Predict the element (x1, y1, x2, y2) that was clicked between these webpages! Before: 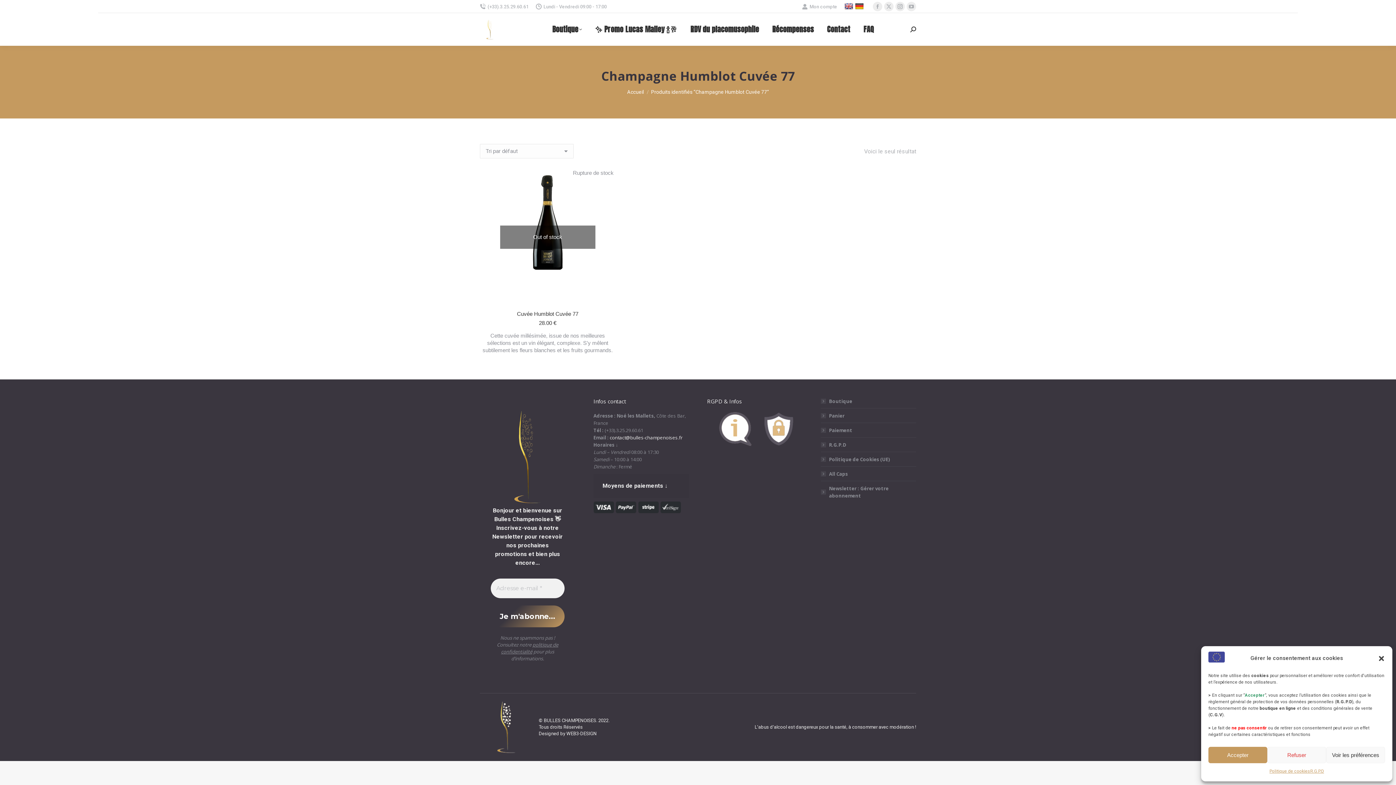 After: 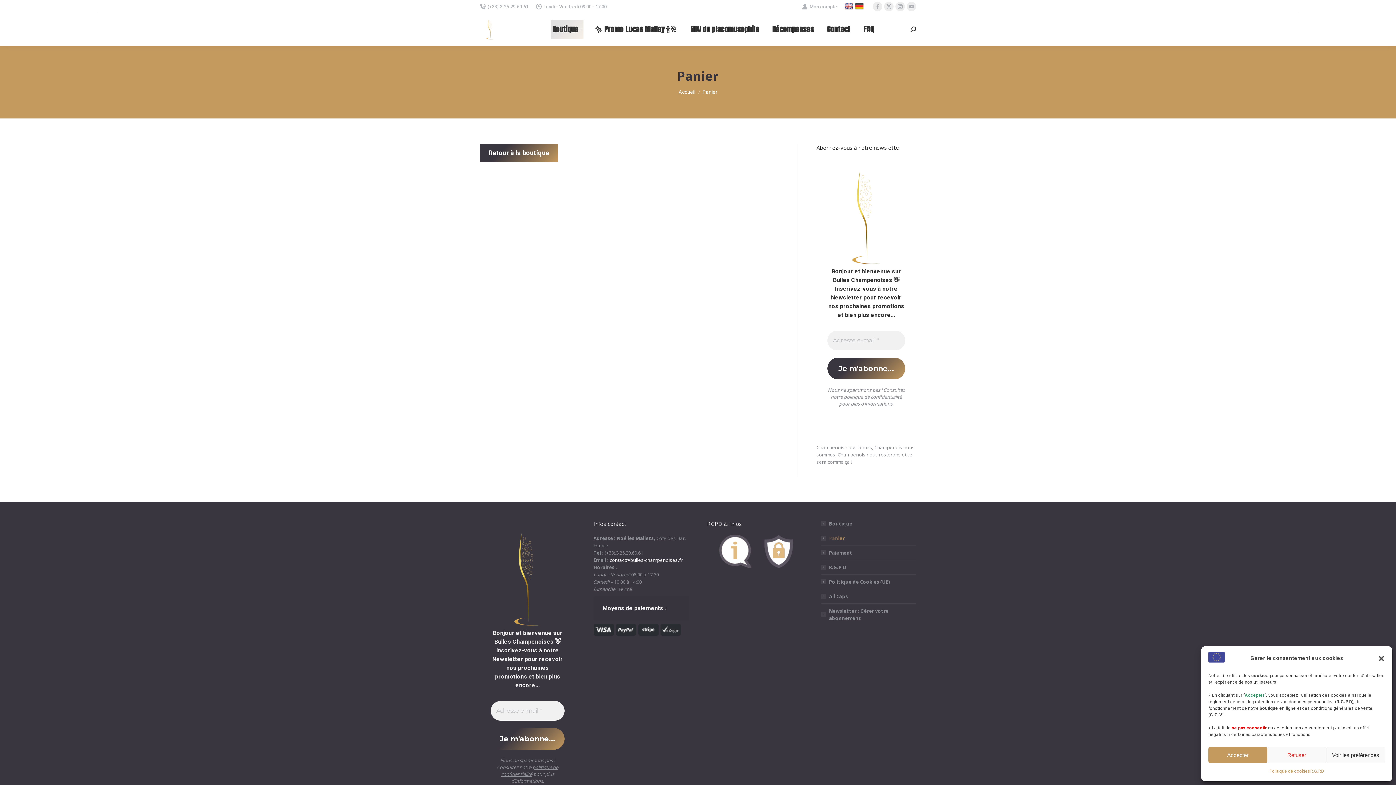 Action: bbox: (820, 426, 852, 434) label: Paiement